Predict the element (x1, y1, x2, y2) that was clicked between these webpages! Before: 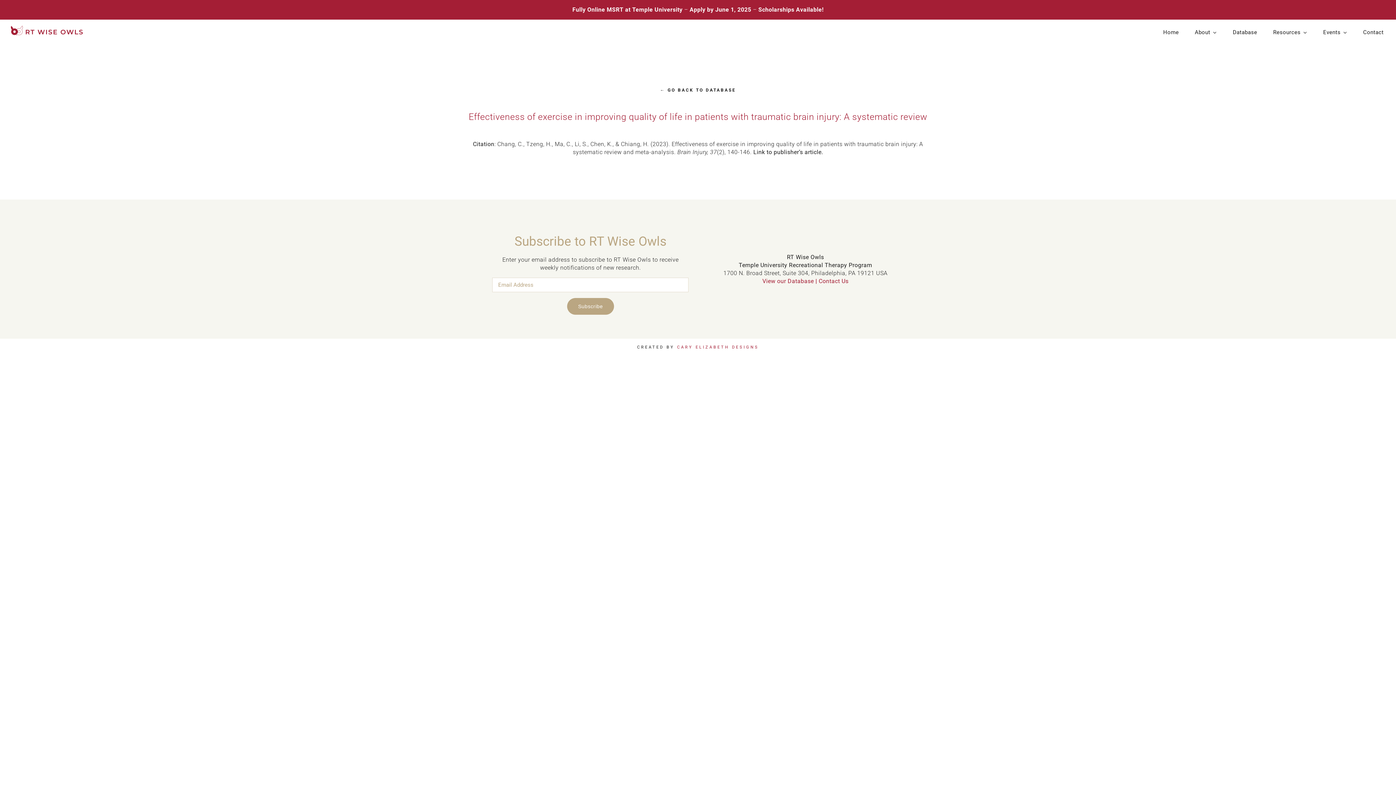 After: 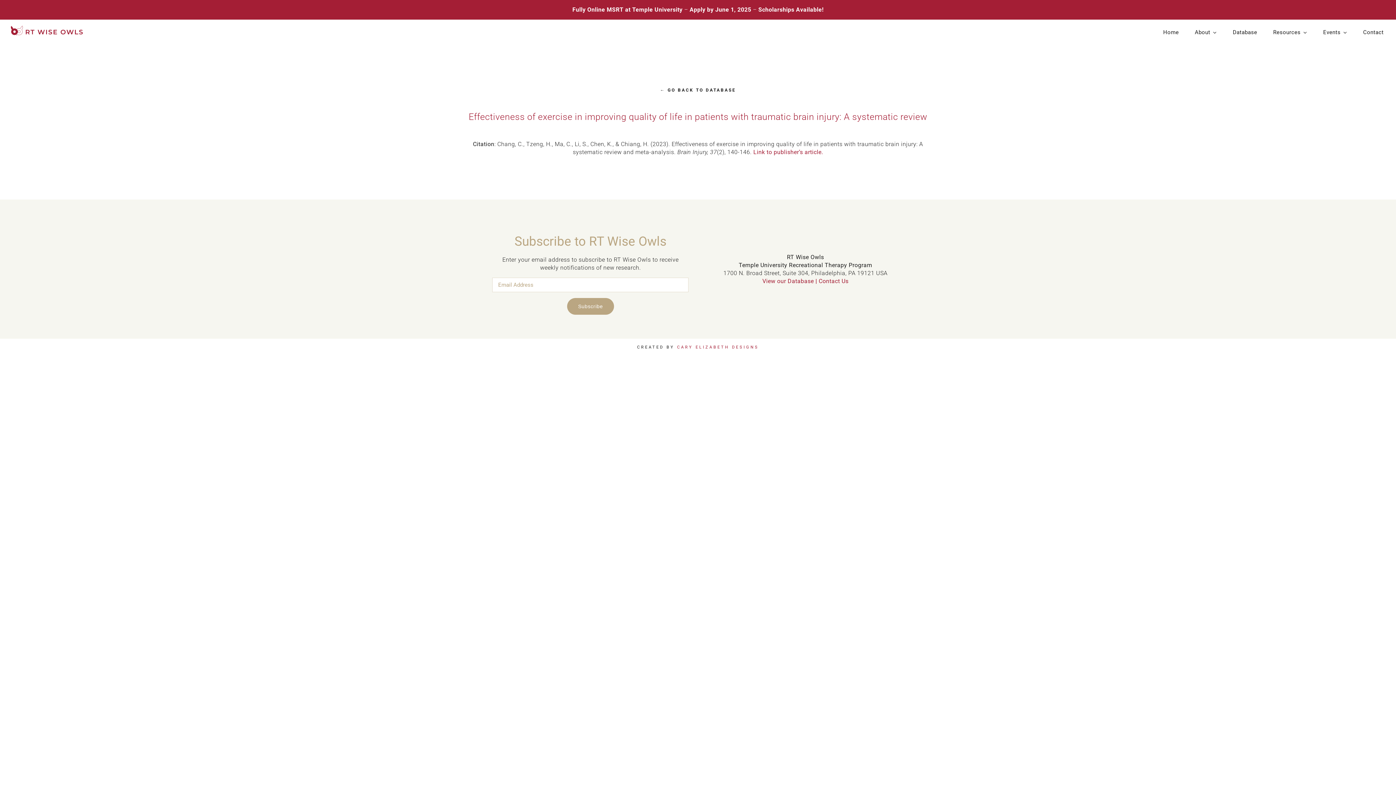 Action: bbox: (753, 148, 823, 155) label: Link to publisher’s article.